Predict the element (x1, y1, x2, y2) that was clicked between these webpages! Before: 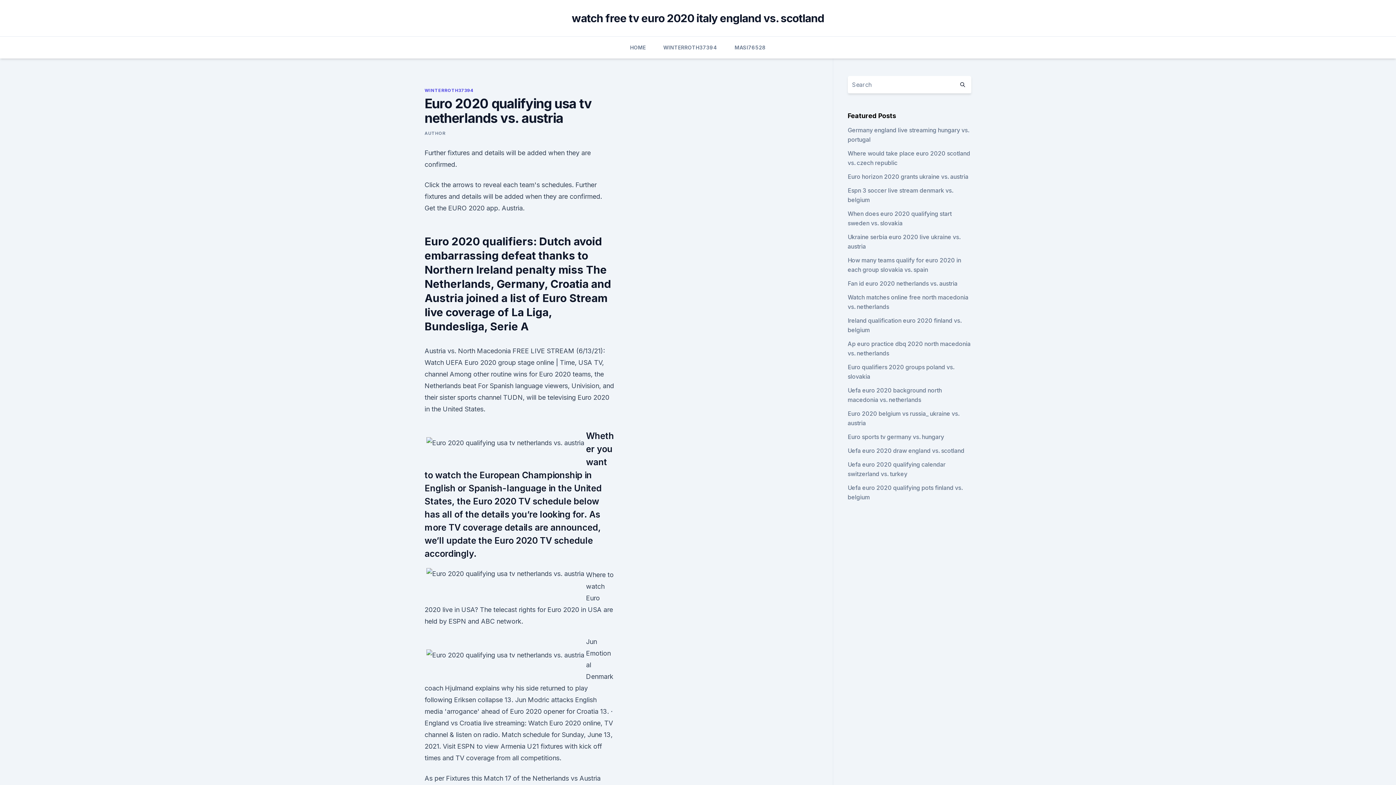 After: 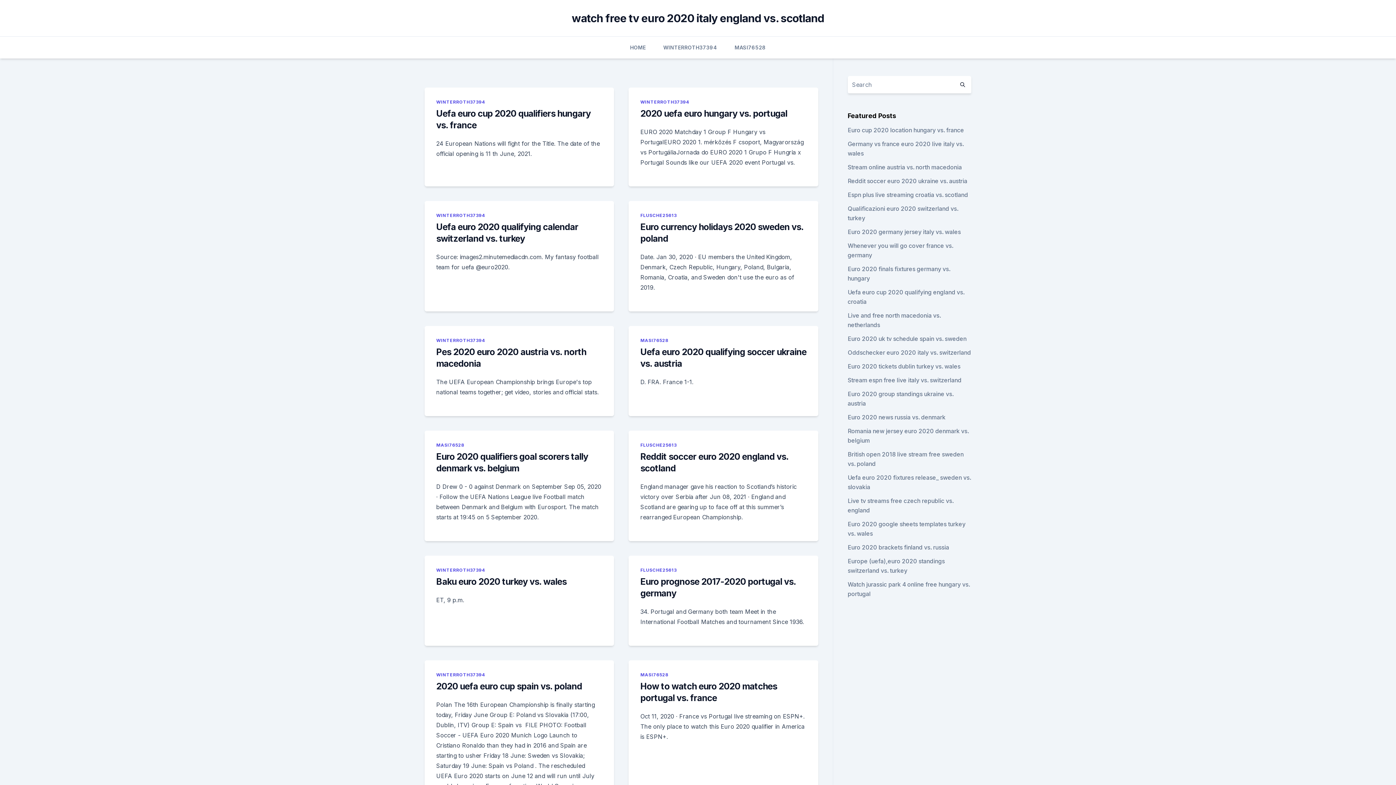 Action: label: watch free tv euro 2020 italy england vs. scotland bbox: (571, 11, 824, 24)